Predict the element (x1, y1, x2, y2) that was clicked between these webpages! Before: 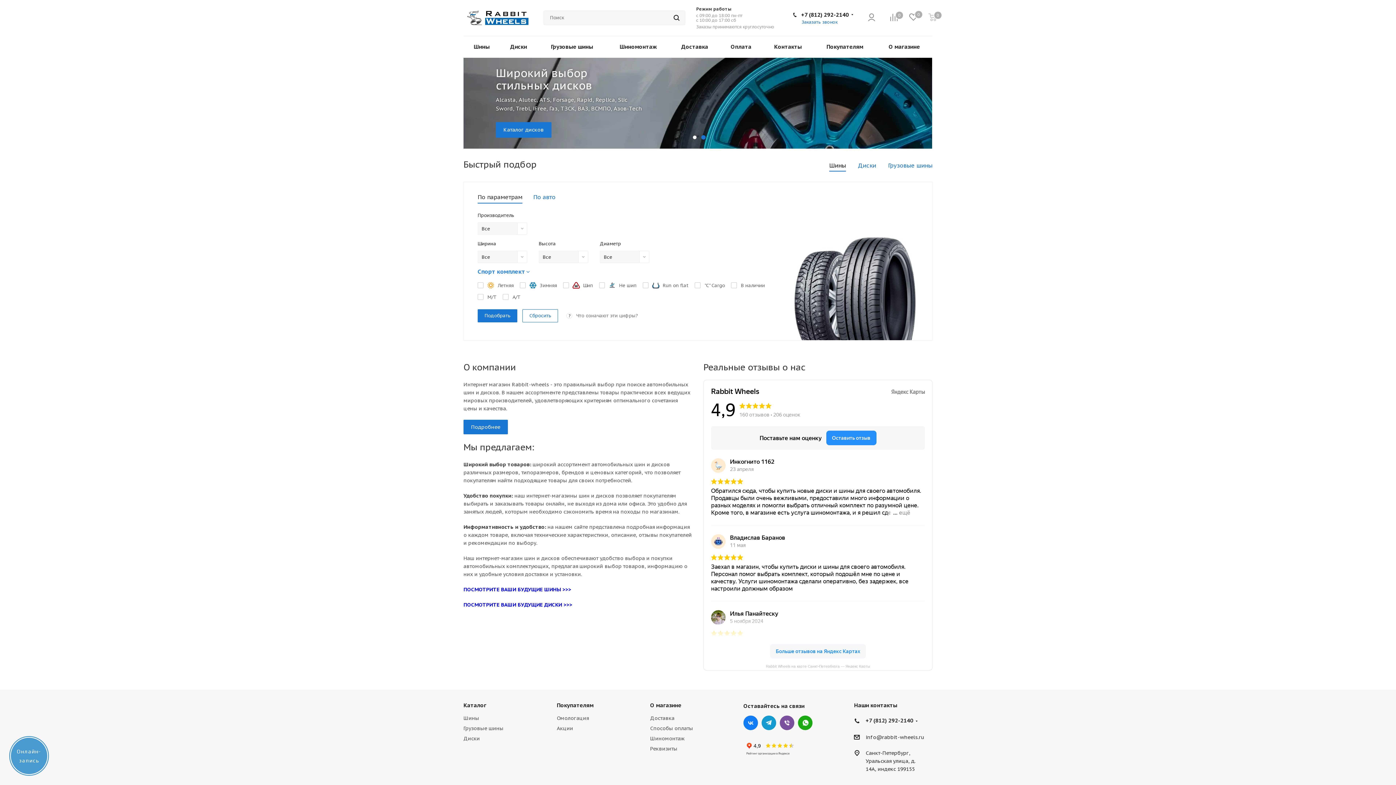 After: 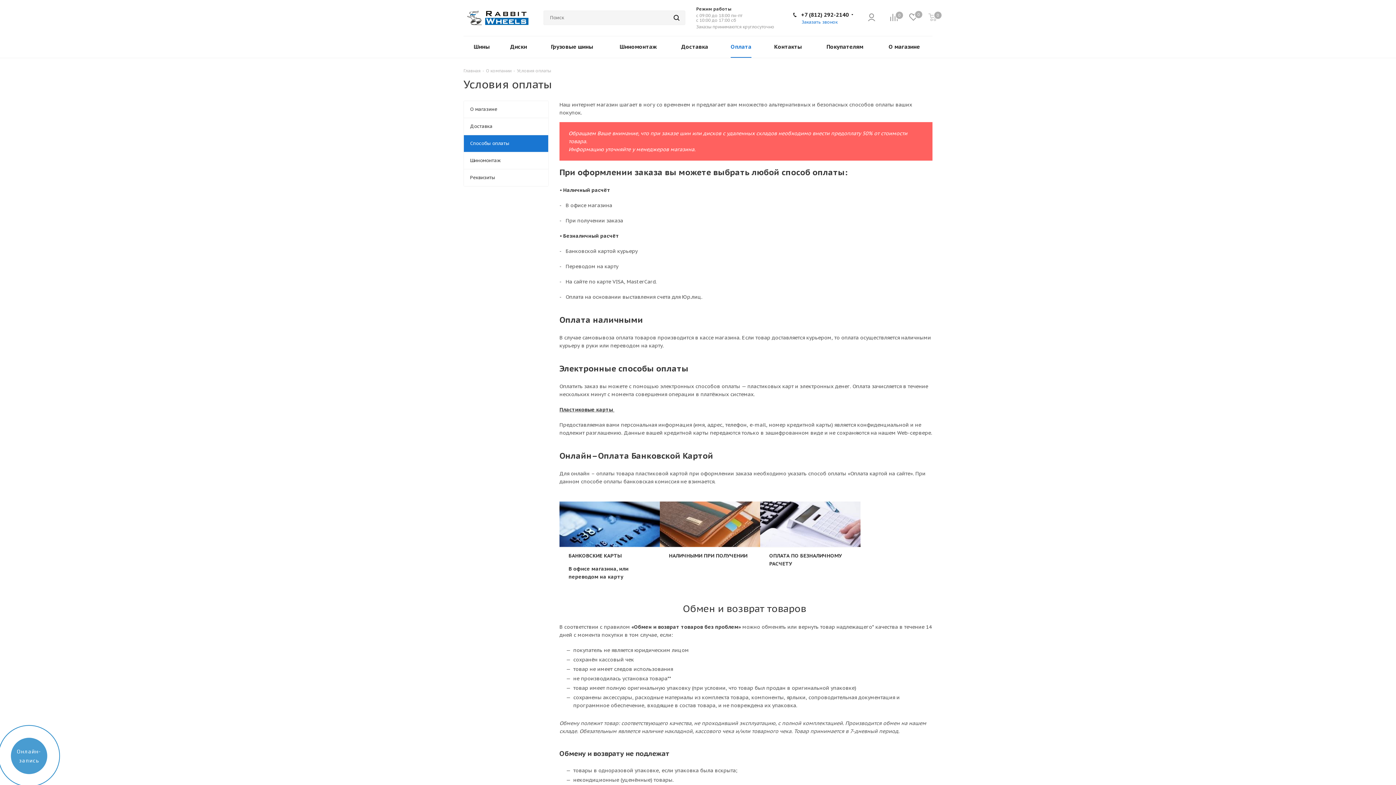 Action: bbox: (720, 36, 762, 57) label: Оплата